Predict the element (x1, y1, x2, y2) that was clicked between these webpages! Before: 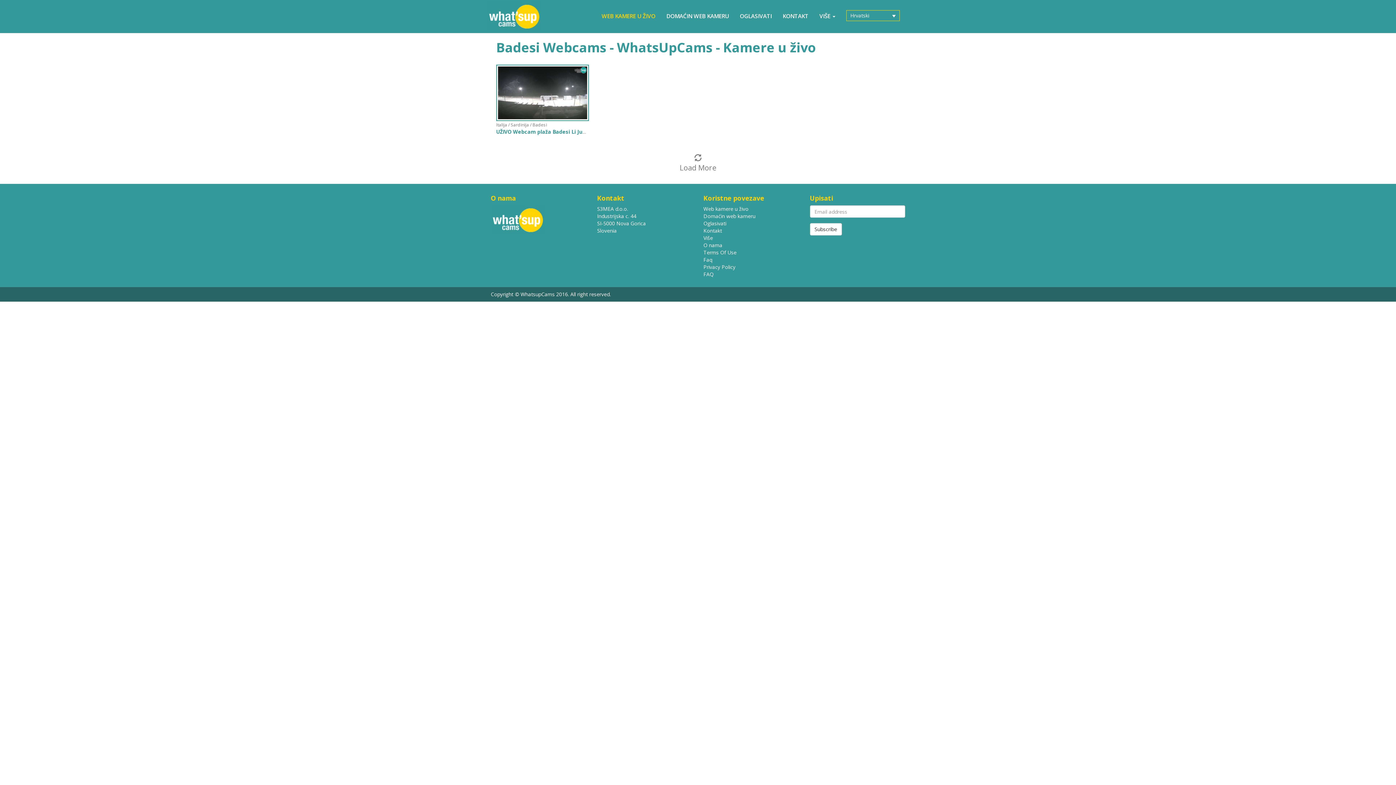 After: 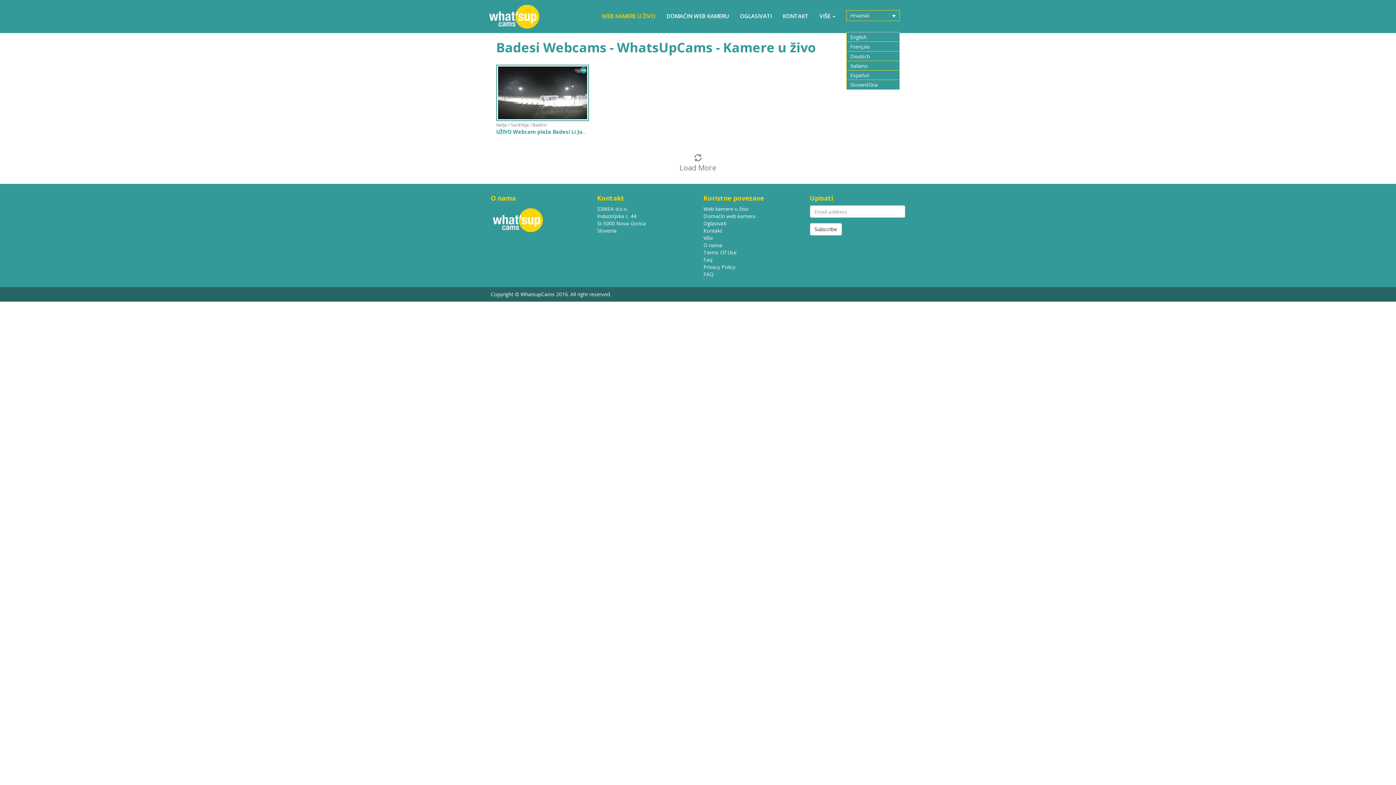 Action: label: Hrvatski bbox: (846, 10, 900, 21)